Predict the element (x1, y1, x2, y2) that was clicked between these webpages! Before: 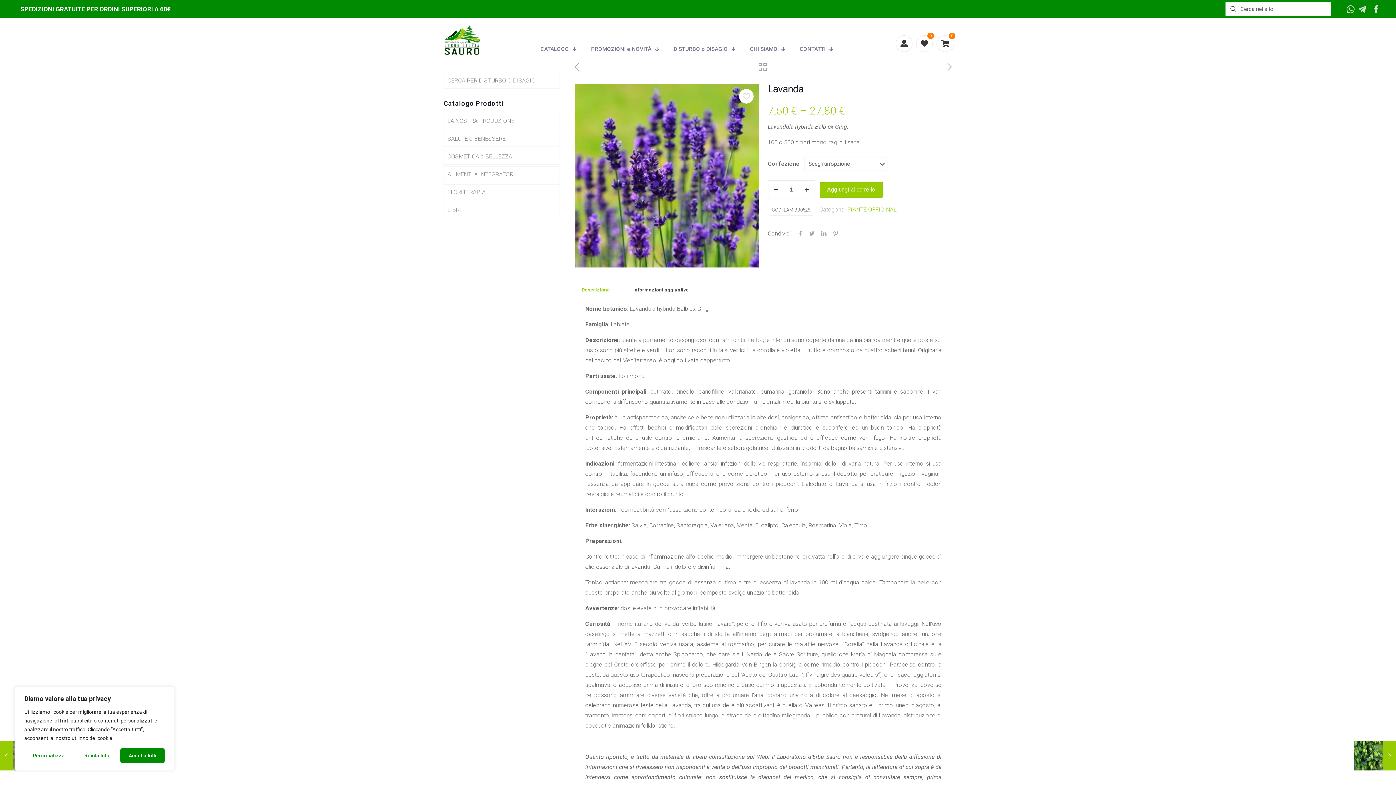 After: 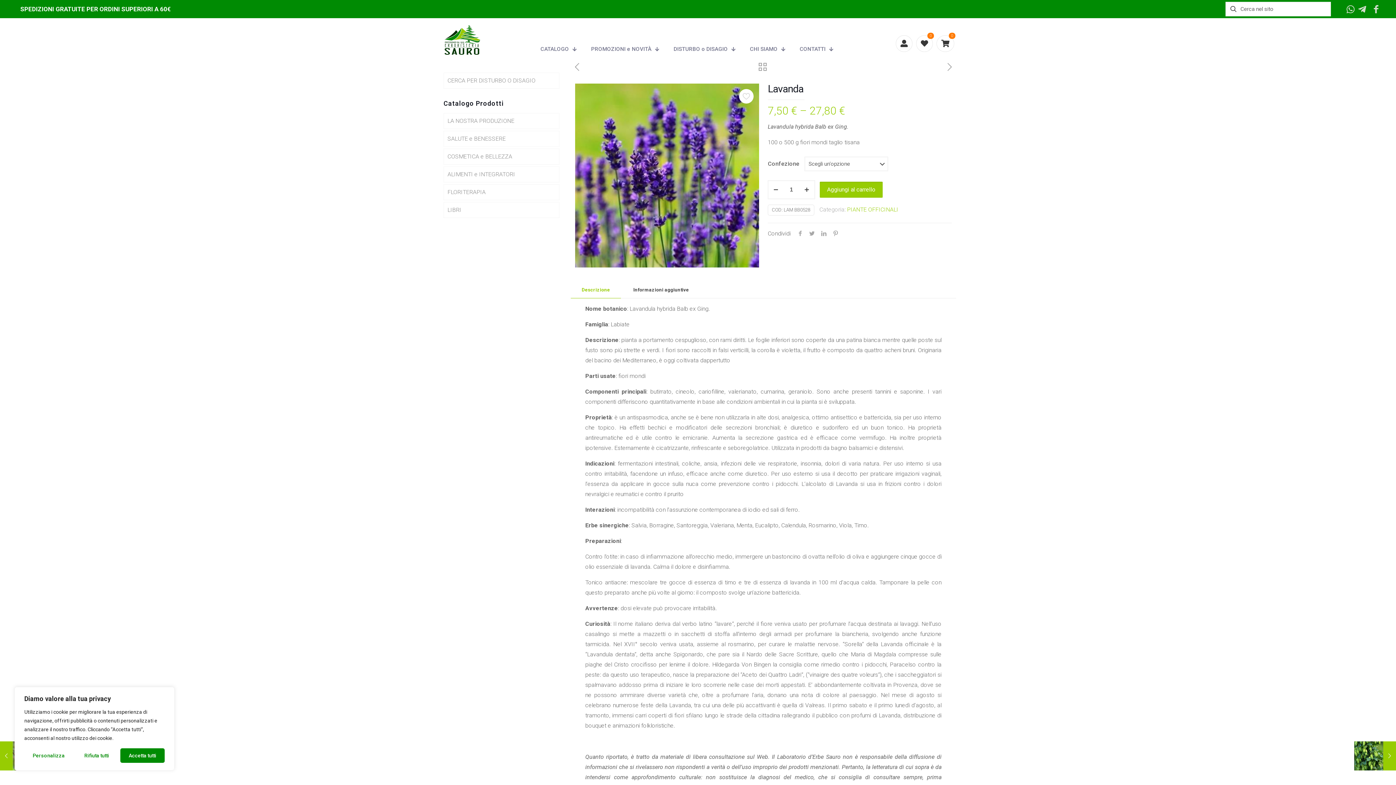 Action: label: Descrizione bbox: (570, 282, 621, 298)